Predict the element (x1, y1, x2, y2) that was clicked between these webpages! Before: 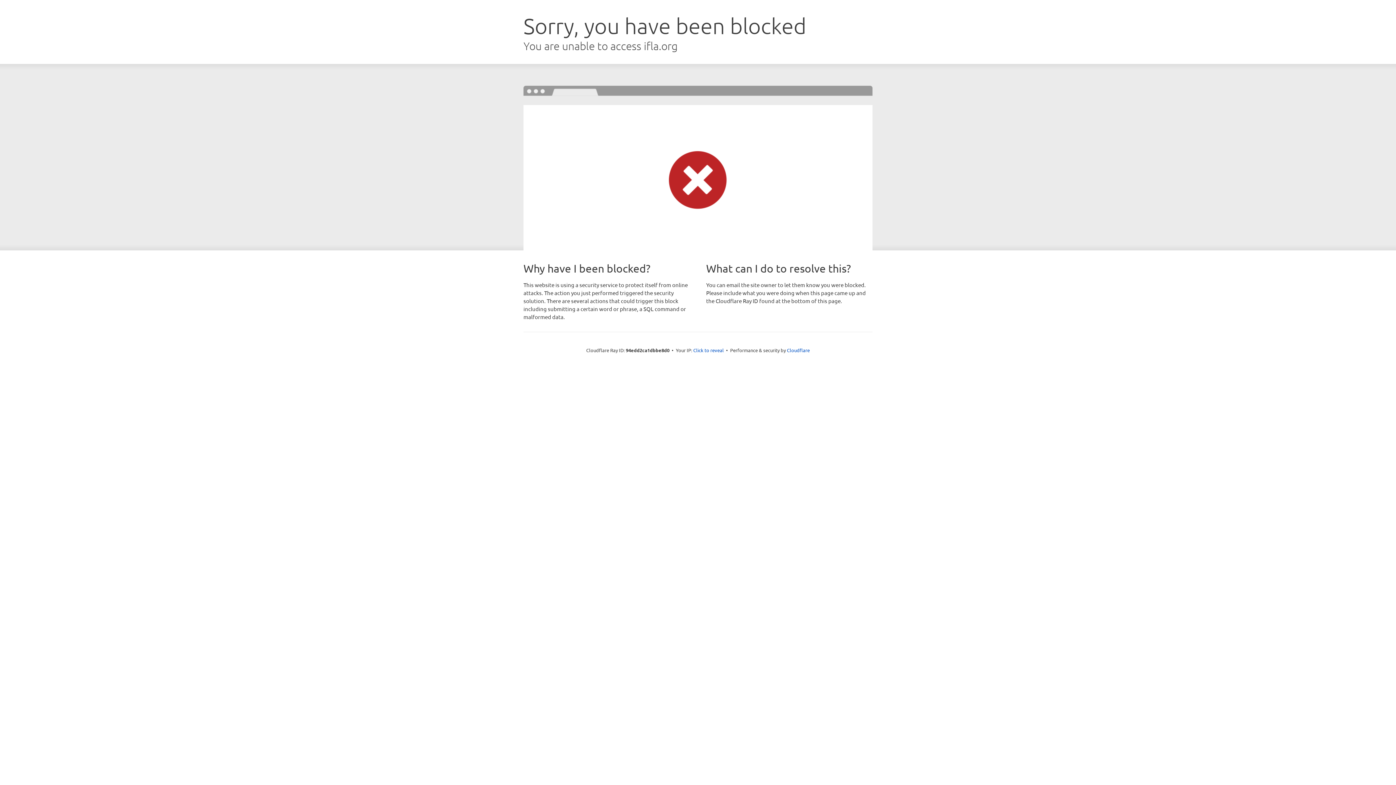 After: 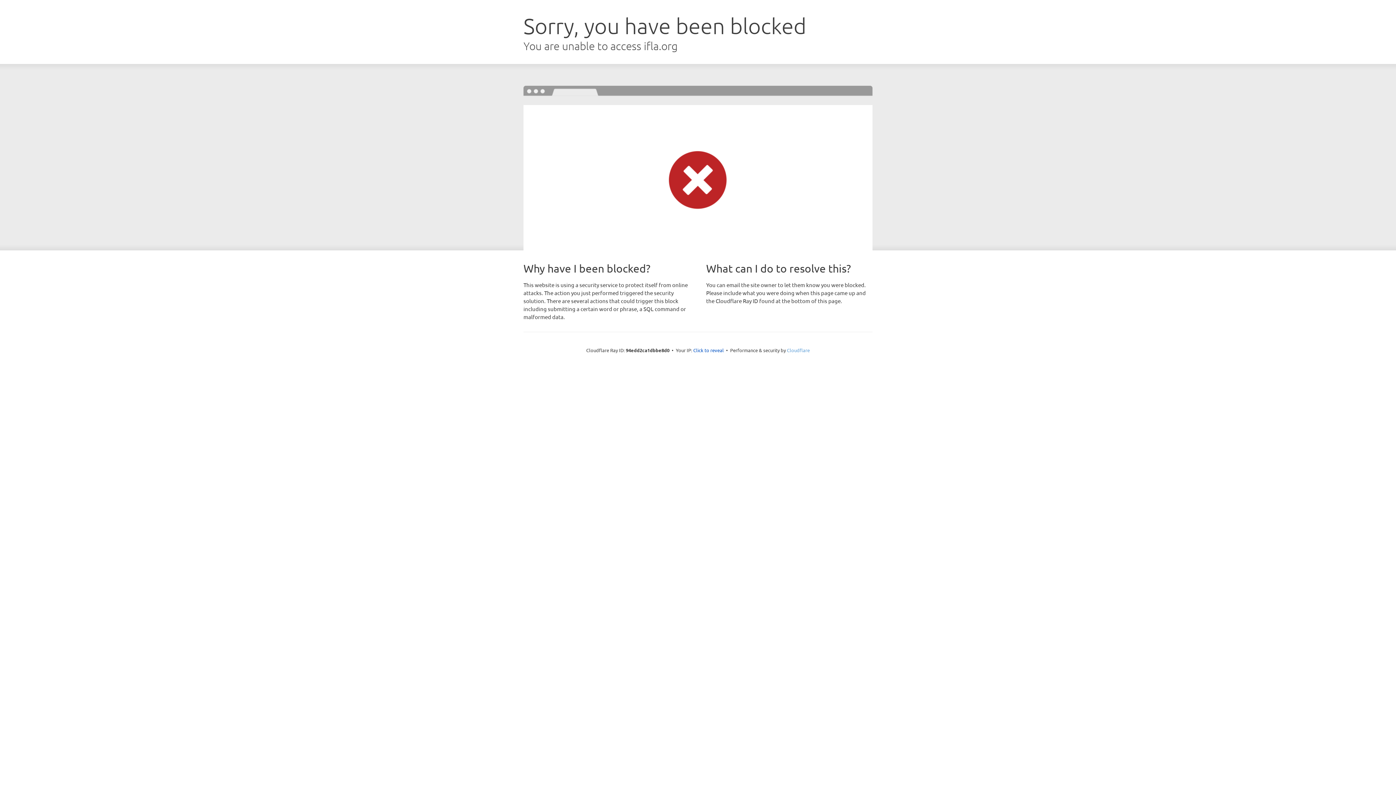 Action: label: Cloudflare bbox: (787, 347, 810, 353)